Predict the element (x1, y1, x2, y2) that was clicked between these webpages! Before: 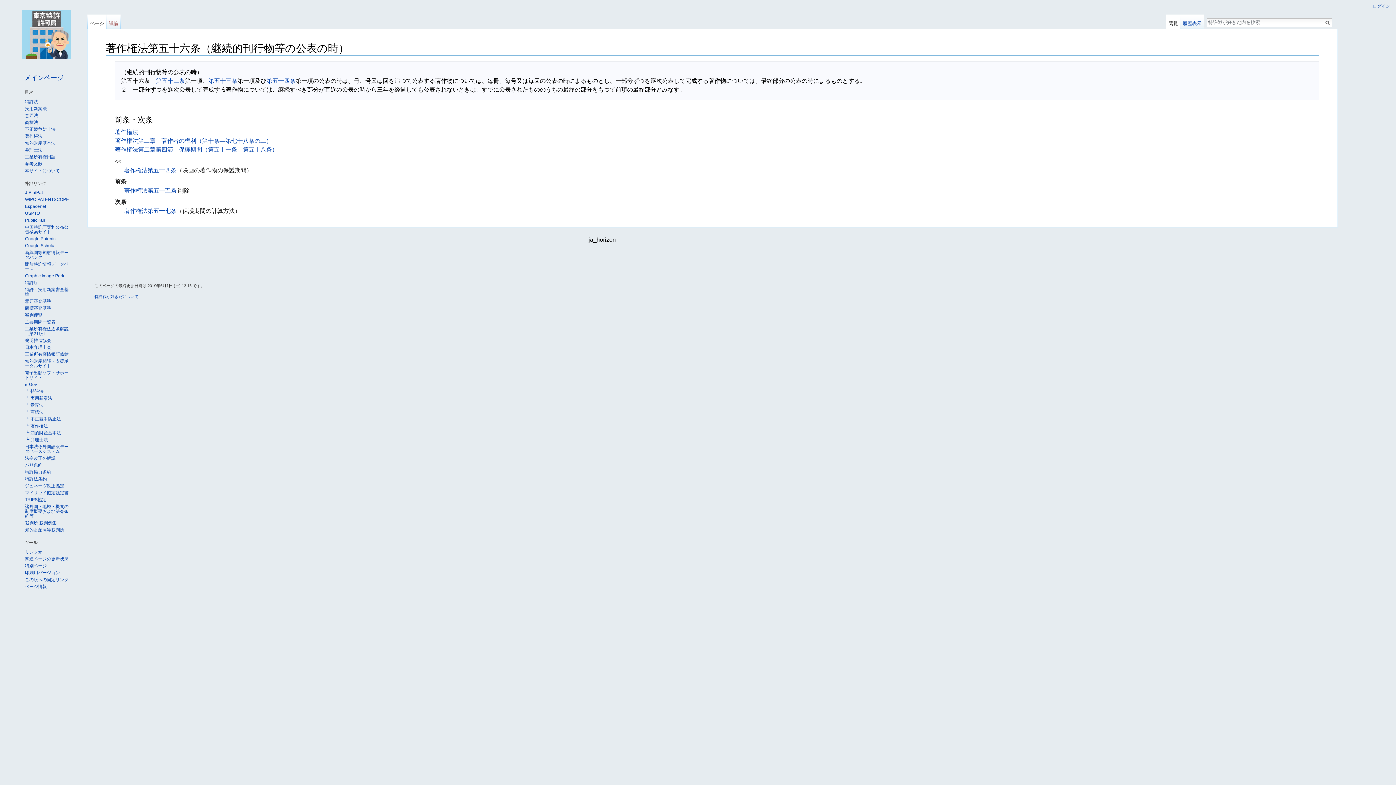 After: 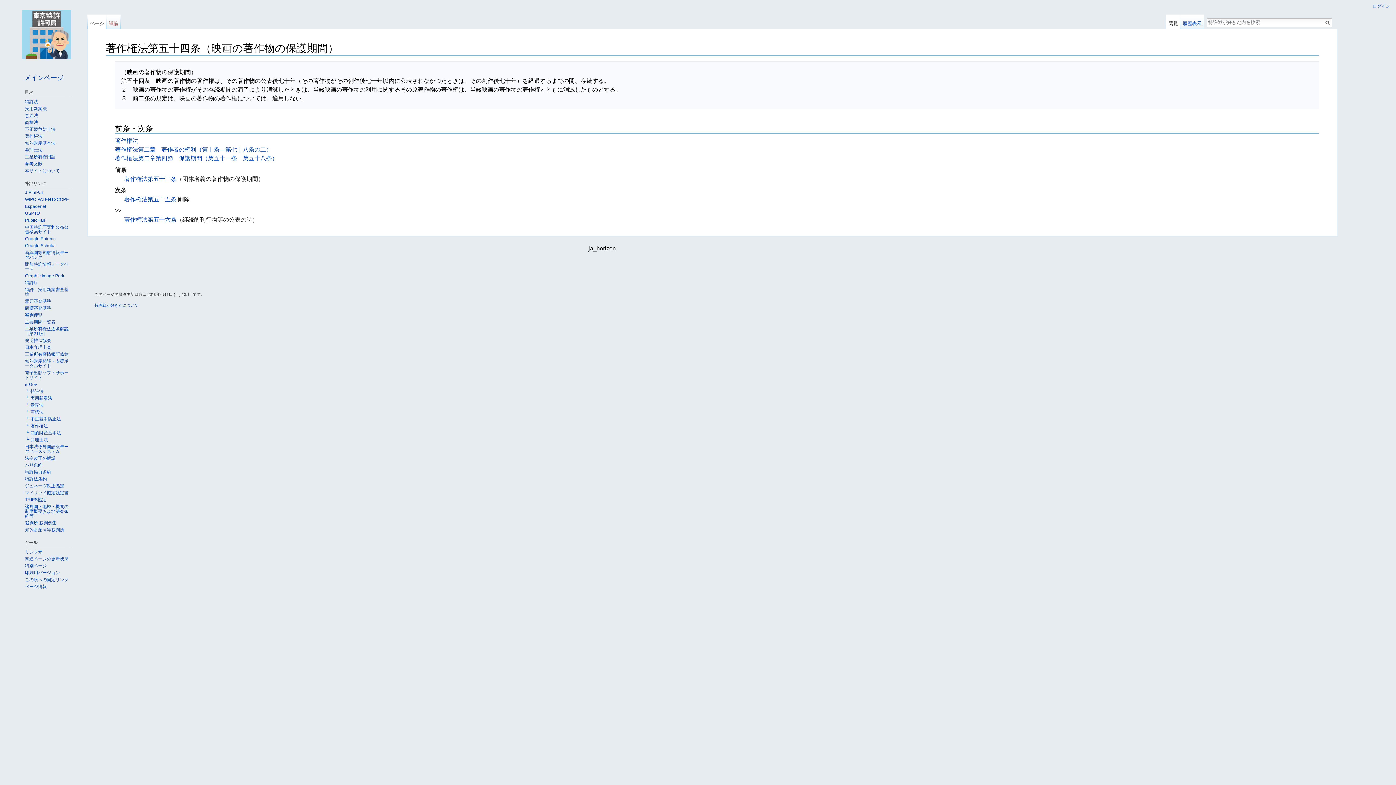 Action: label: 著作権法第五十四条 bbox: (124, 167, 176, 173)